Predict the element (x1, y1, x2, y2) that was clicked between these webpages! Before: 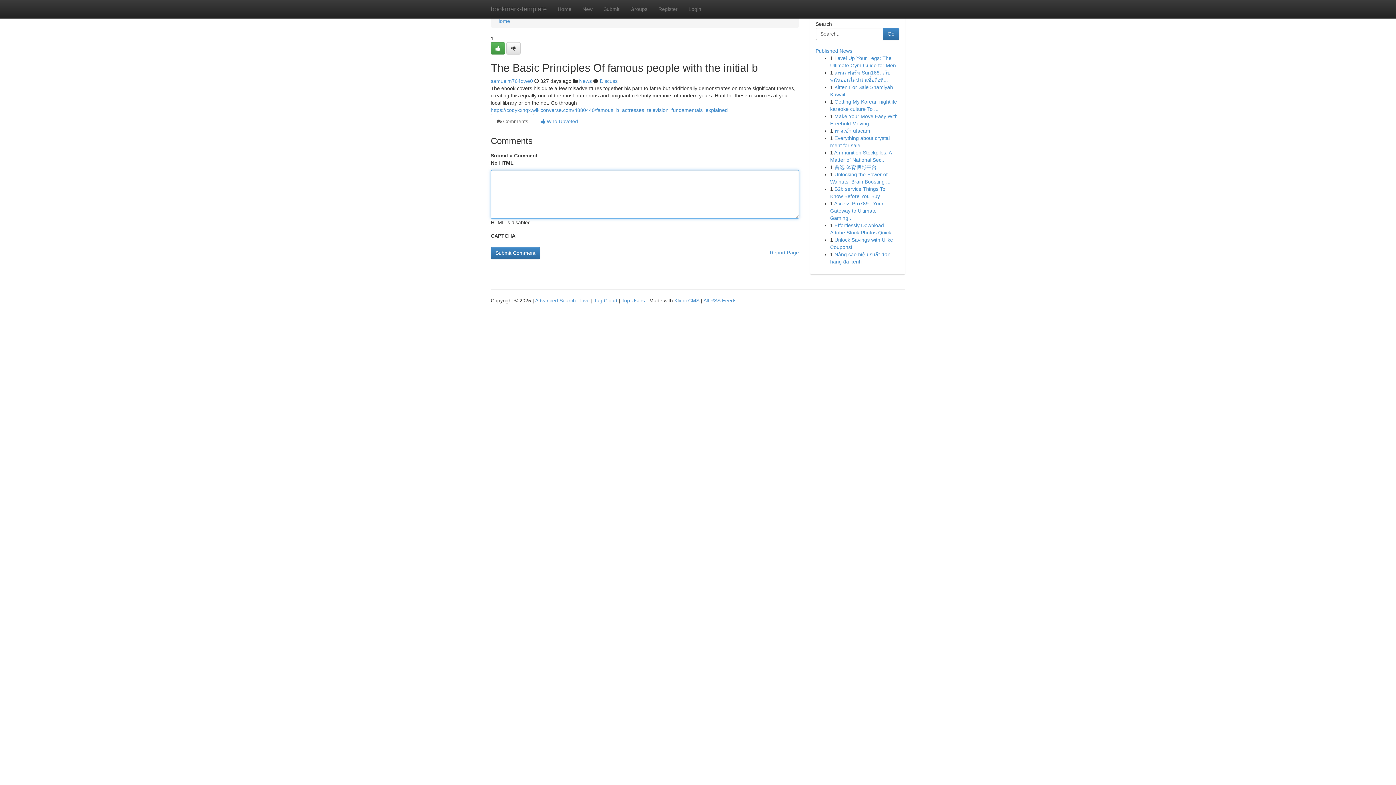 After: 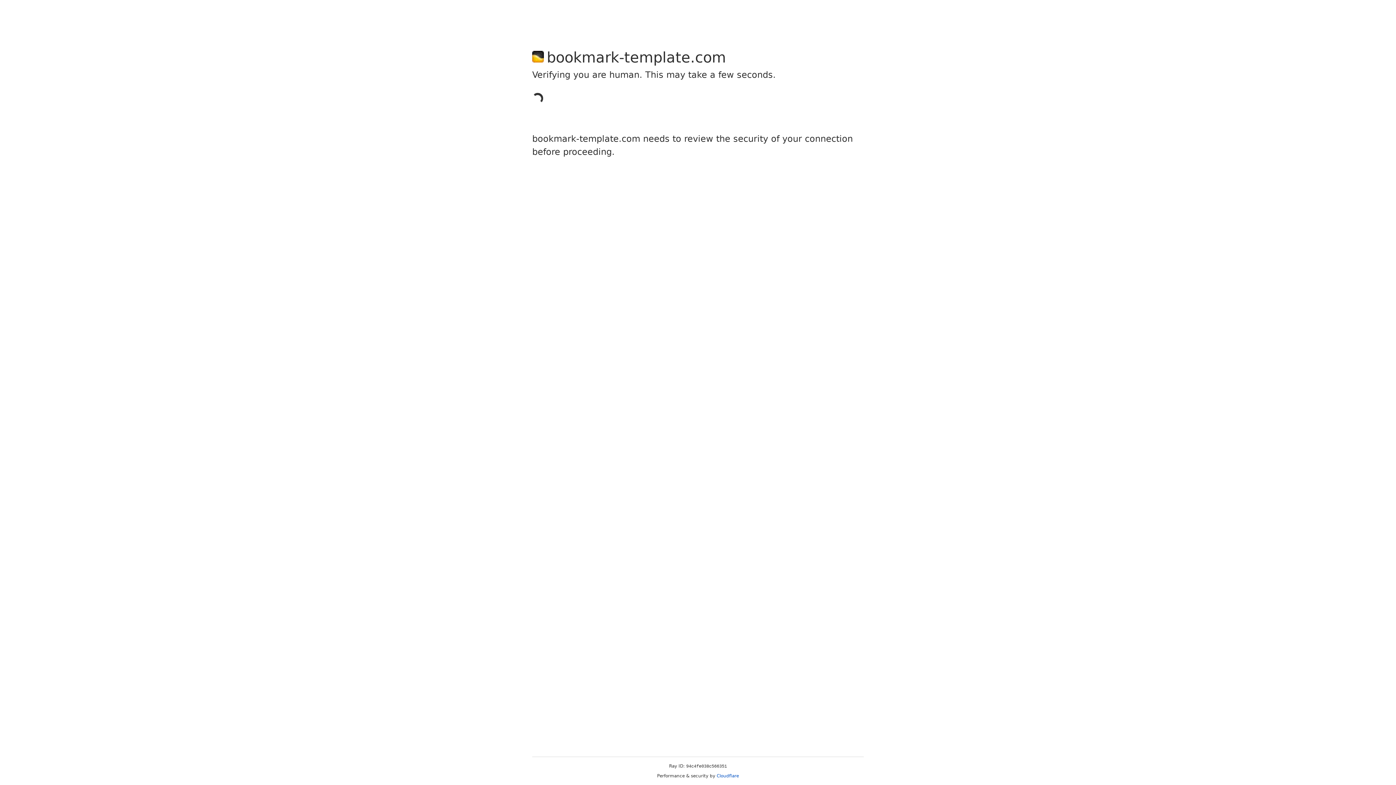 Action: label: samuelm764qwe0 bbox: (490, 78, 533, 84)